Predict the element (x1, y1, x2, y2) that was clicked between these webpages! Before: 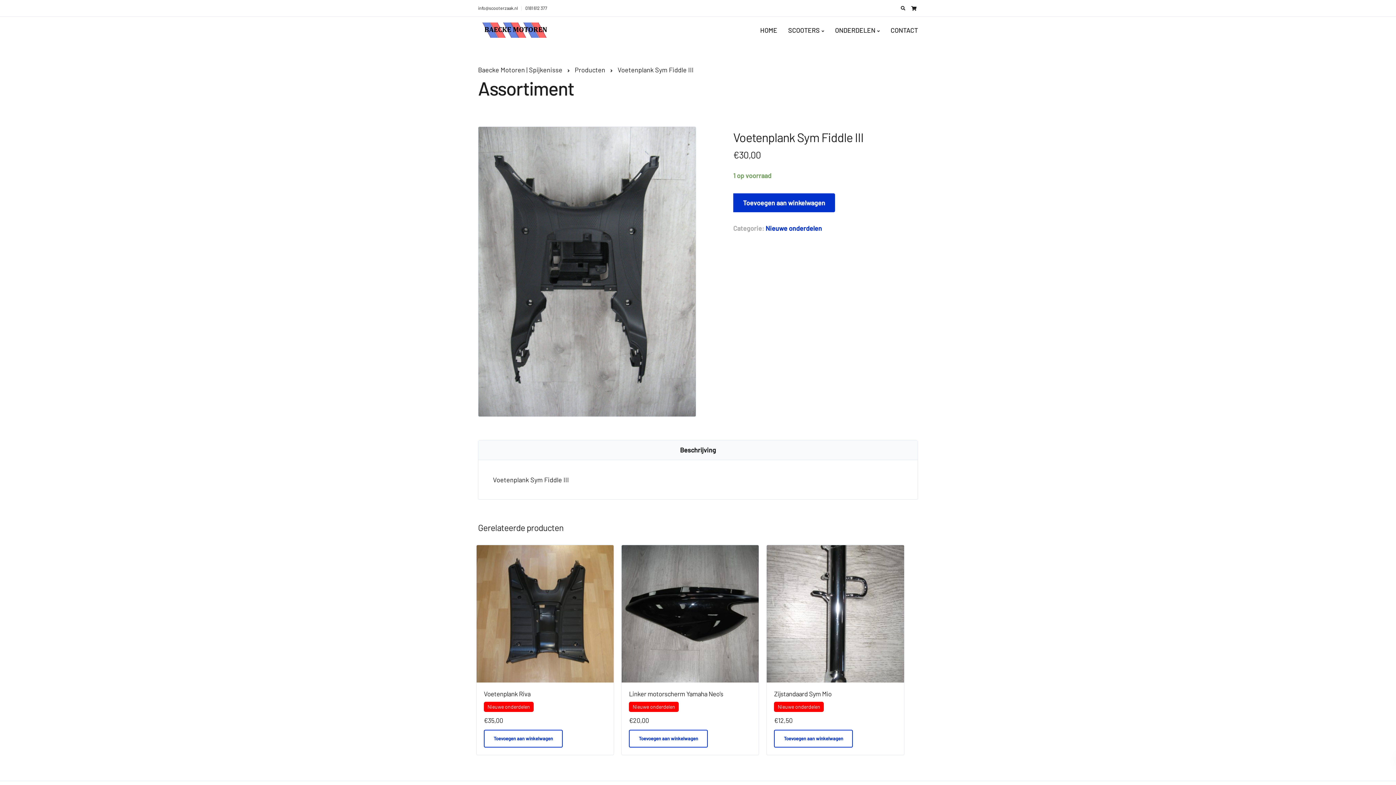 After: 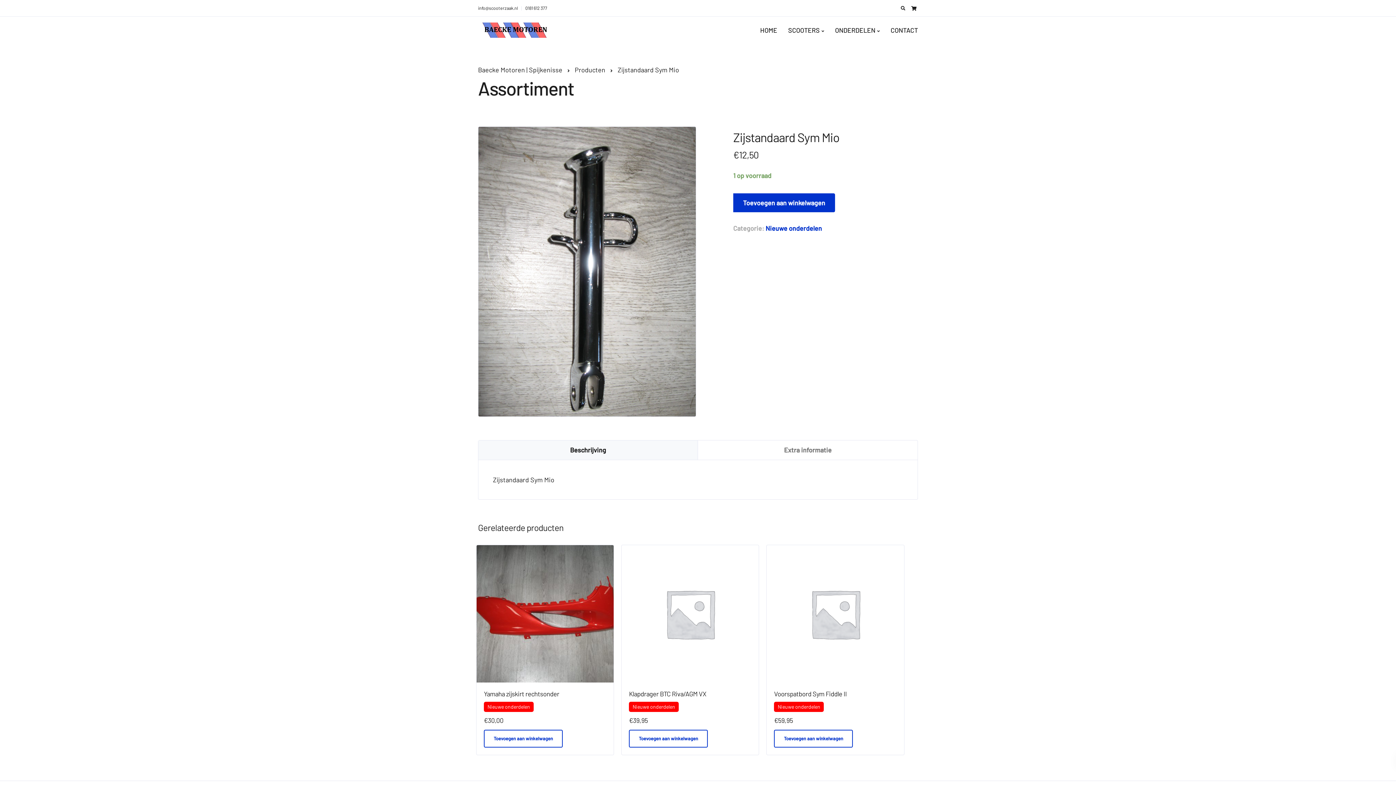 Action: bbox: (766, 545, 904, 682)